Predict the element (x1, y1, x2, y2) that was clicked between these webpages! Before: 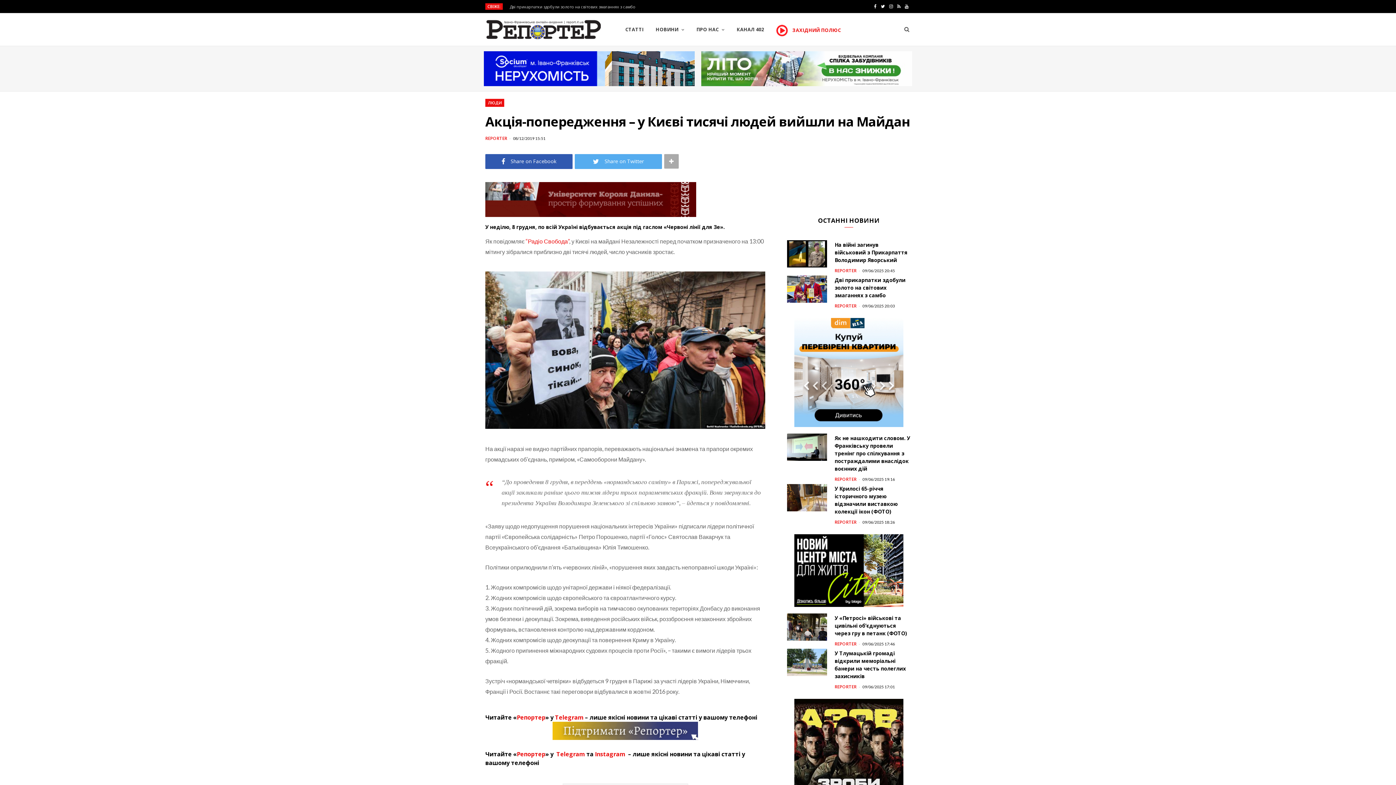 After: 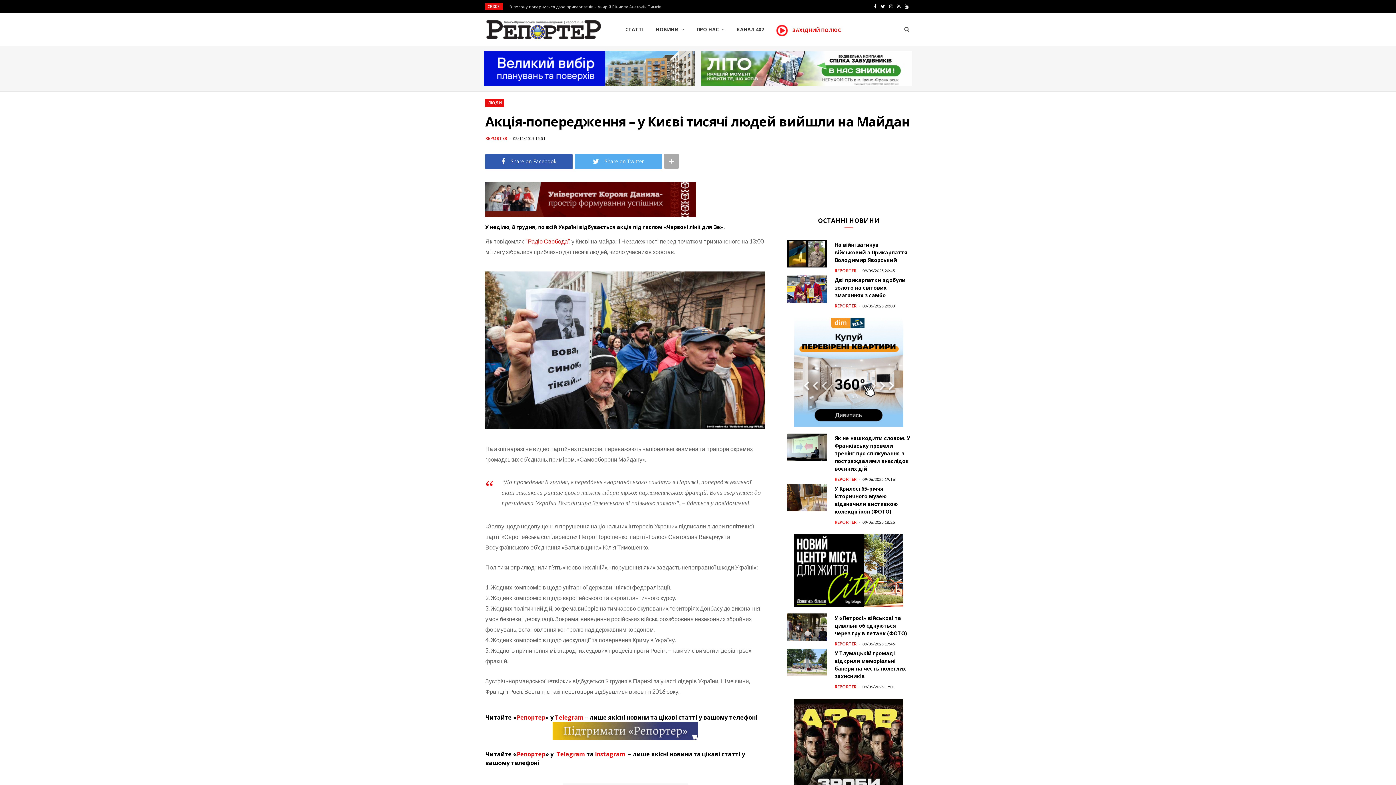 Action: bbox: (794, 602, 903, 608)